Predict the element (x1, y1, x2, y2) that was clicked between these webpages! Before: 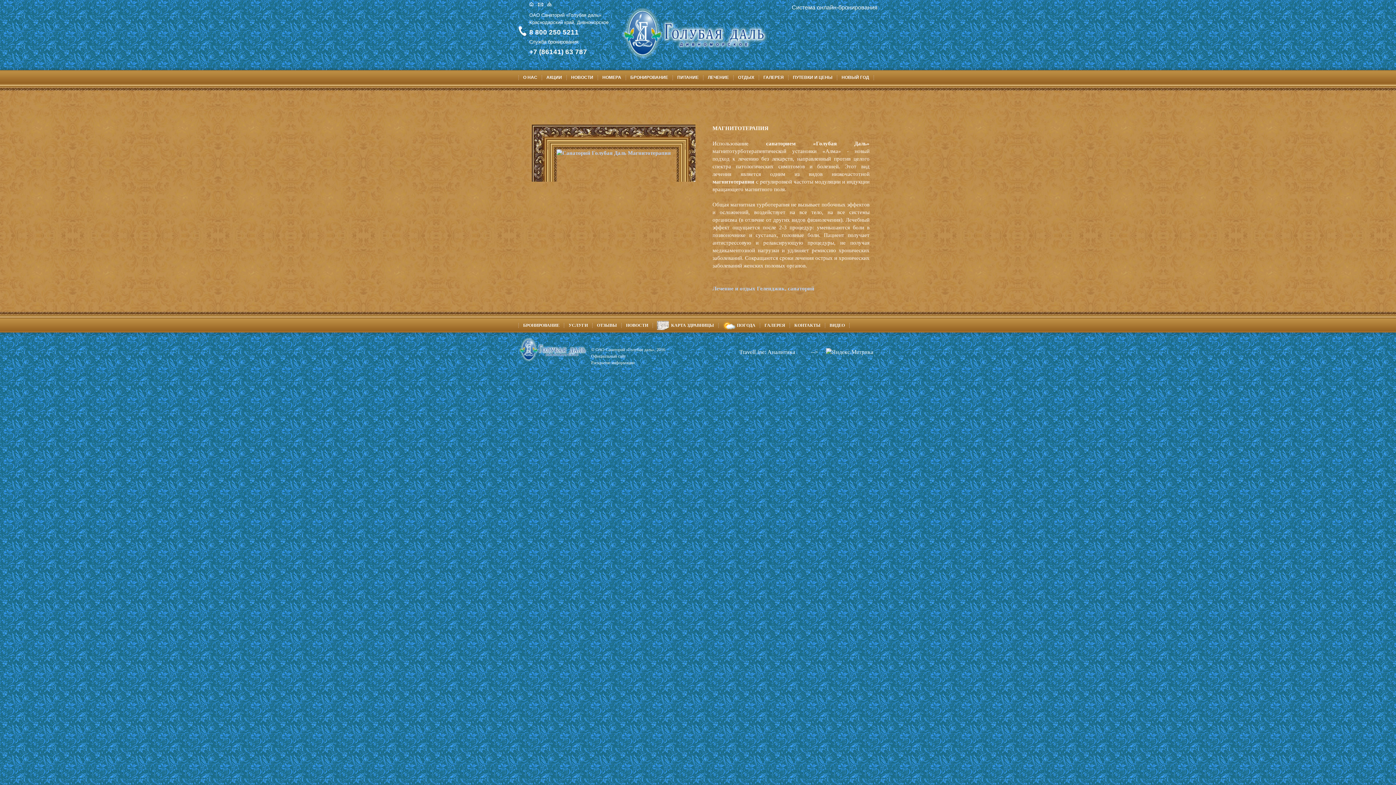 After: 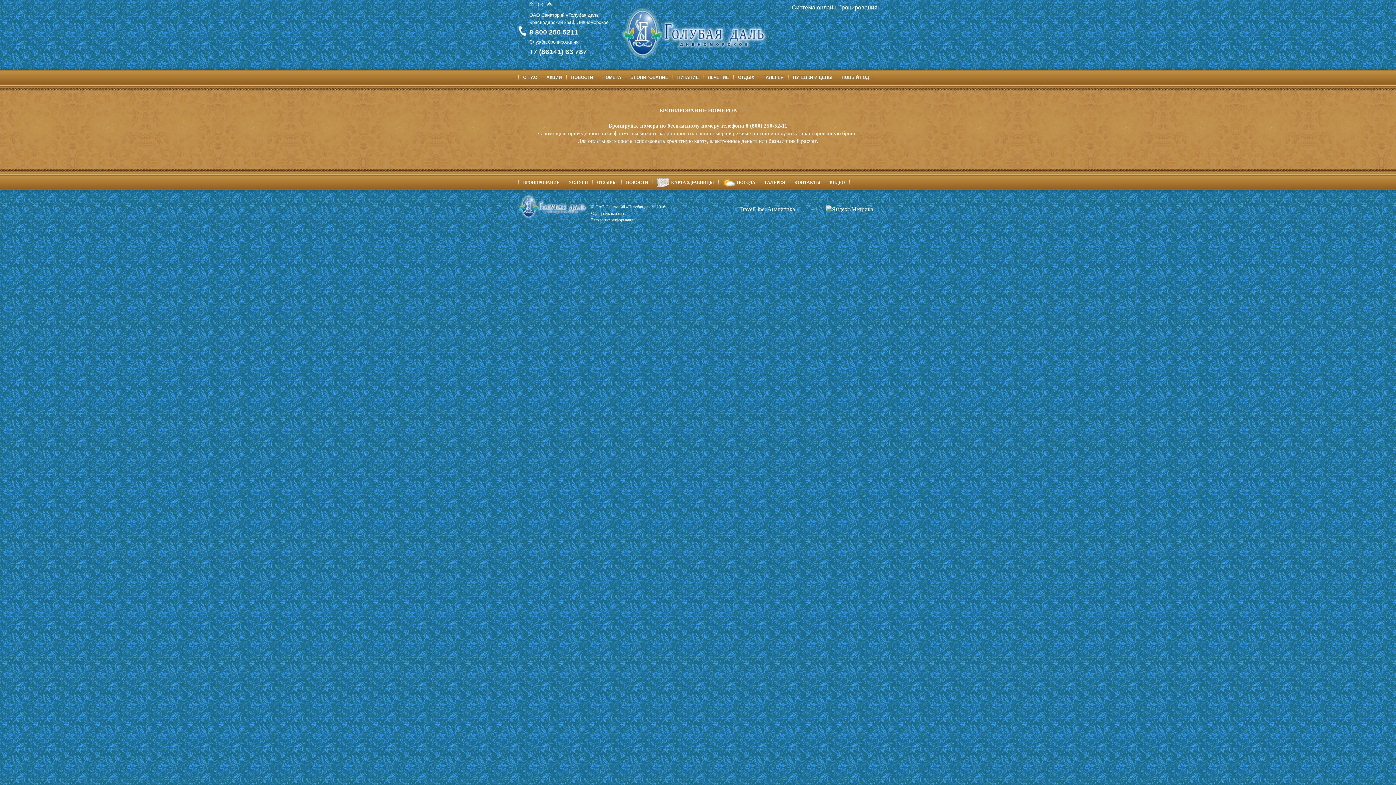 Action: label: БРОНИРОВАНИЕ bbox: (626, 70, 672, 84)